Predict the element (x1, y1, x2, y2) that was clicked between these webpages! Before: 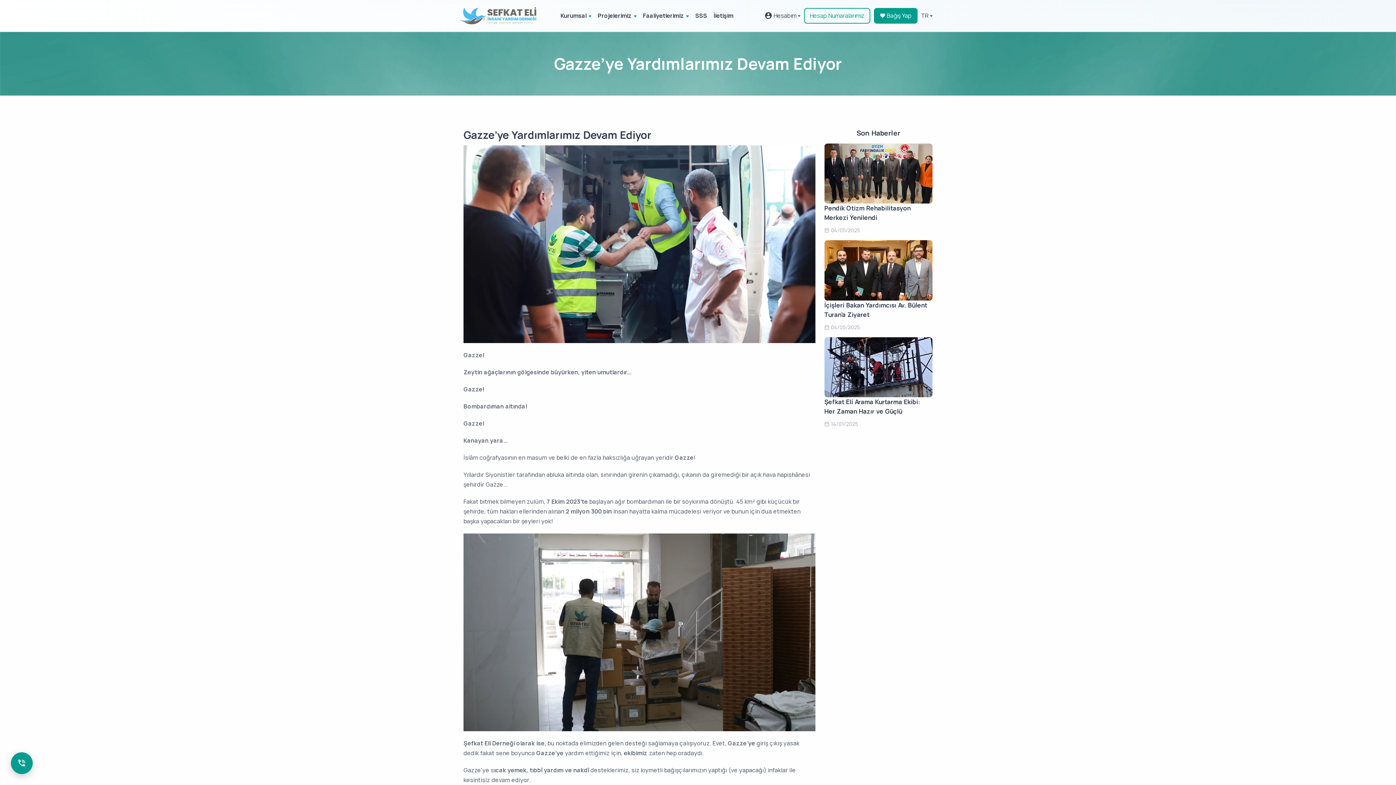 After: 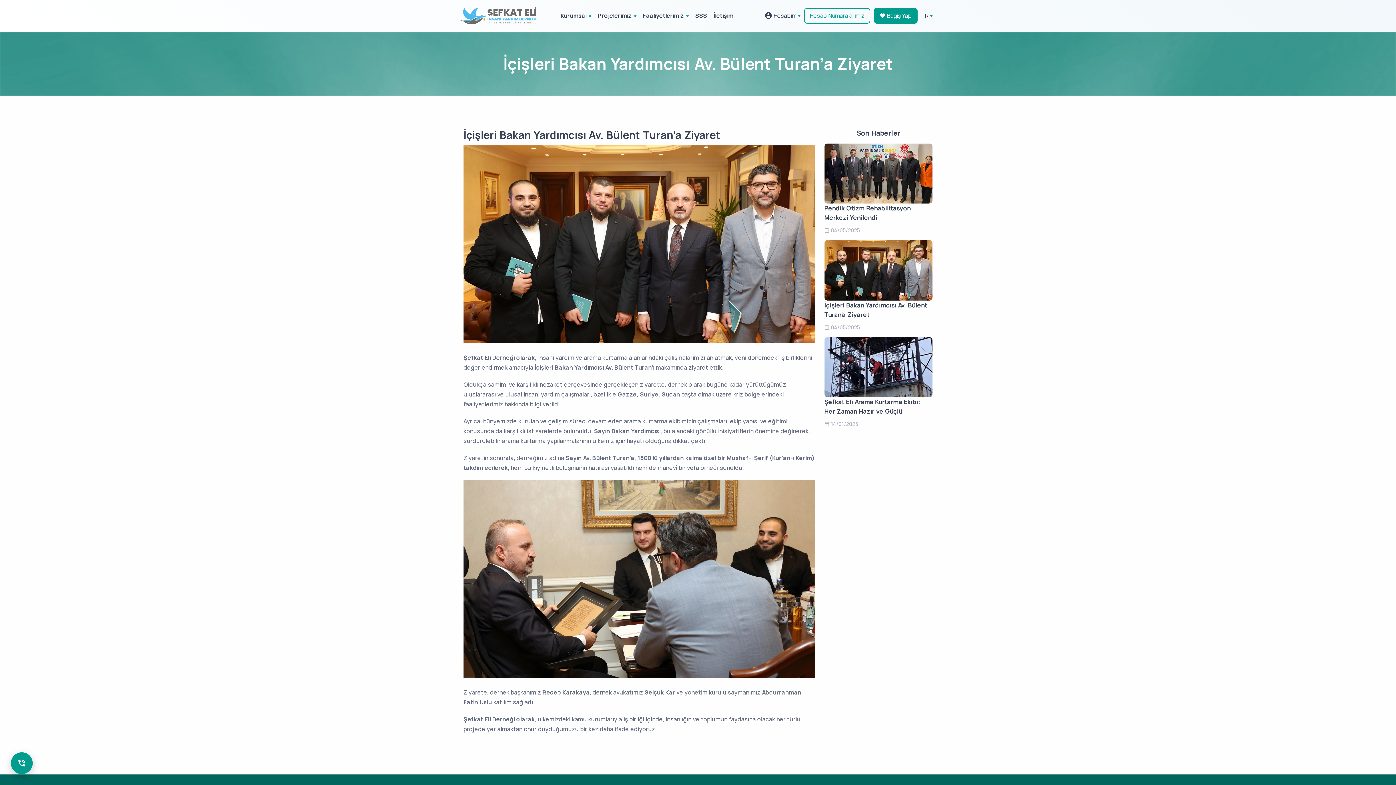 Action: bbox: (824, 265, 932, 273)